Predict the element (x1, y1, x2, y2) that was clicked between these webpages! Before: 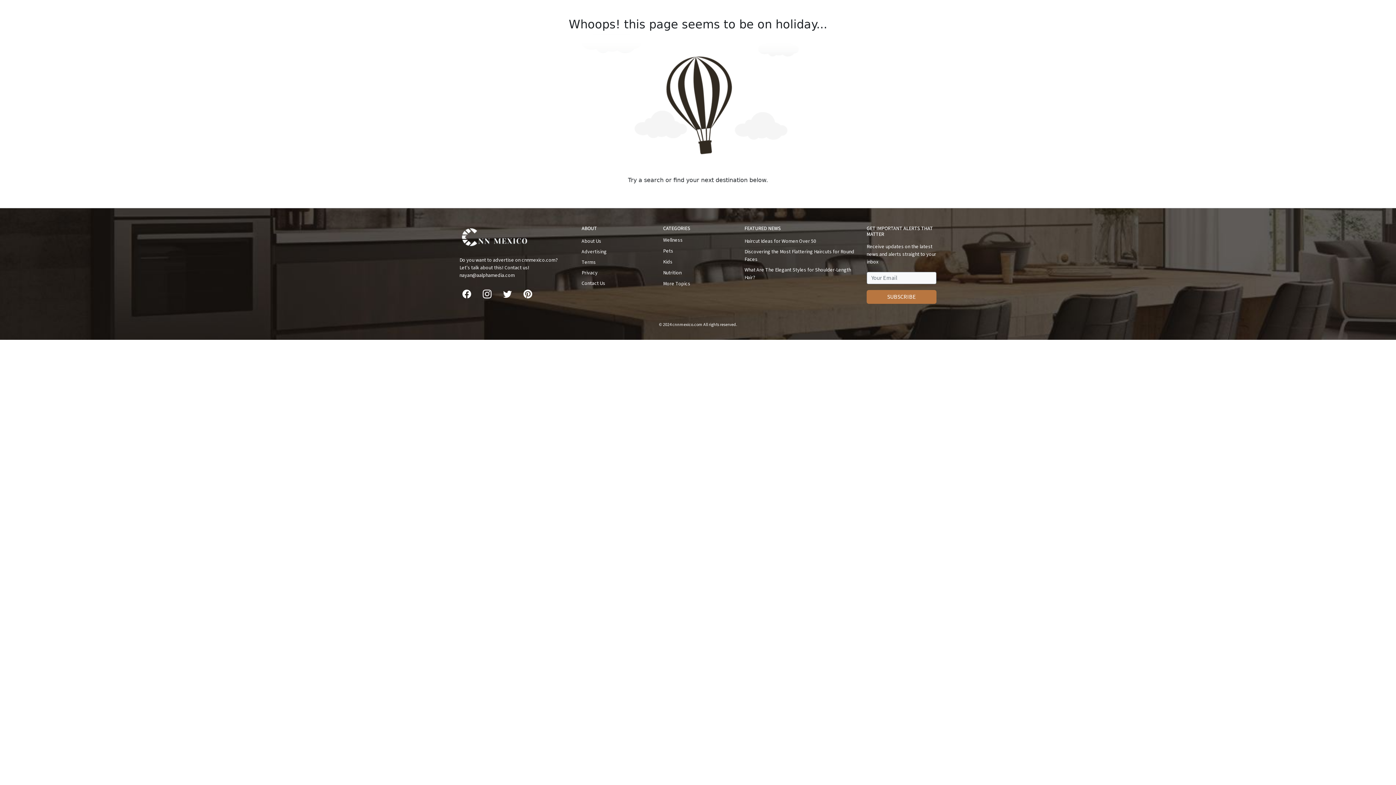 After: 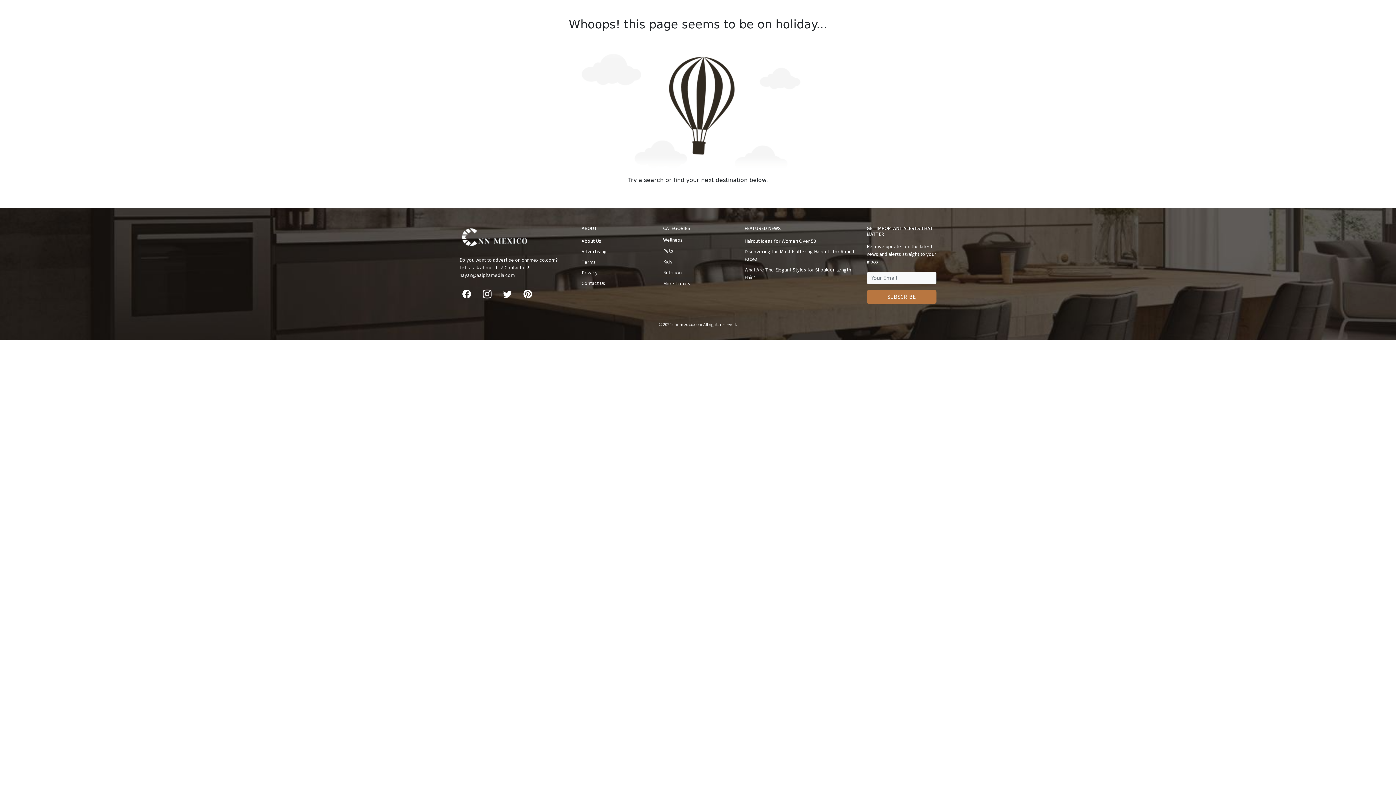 Action: bbox: (663, 247, 673, 254) label: Pets